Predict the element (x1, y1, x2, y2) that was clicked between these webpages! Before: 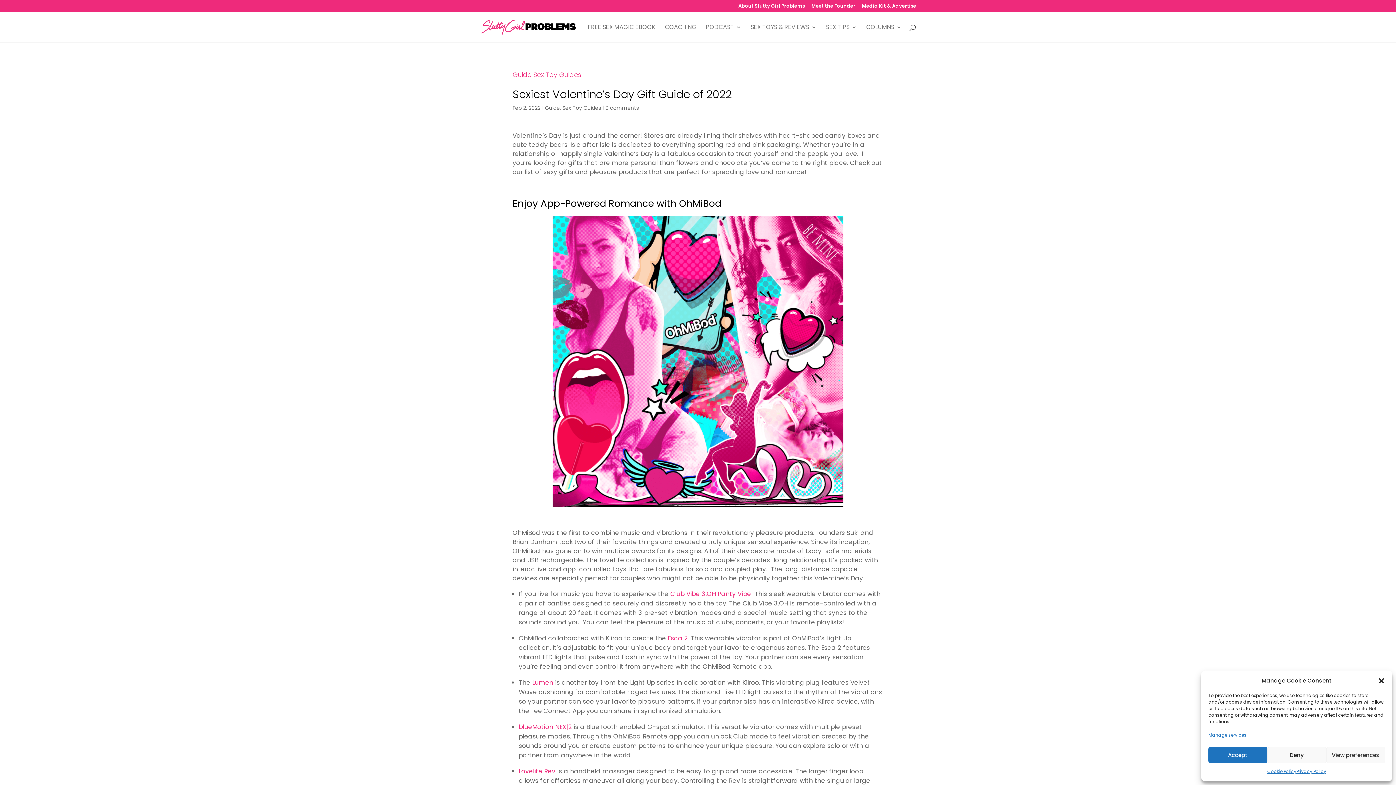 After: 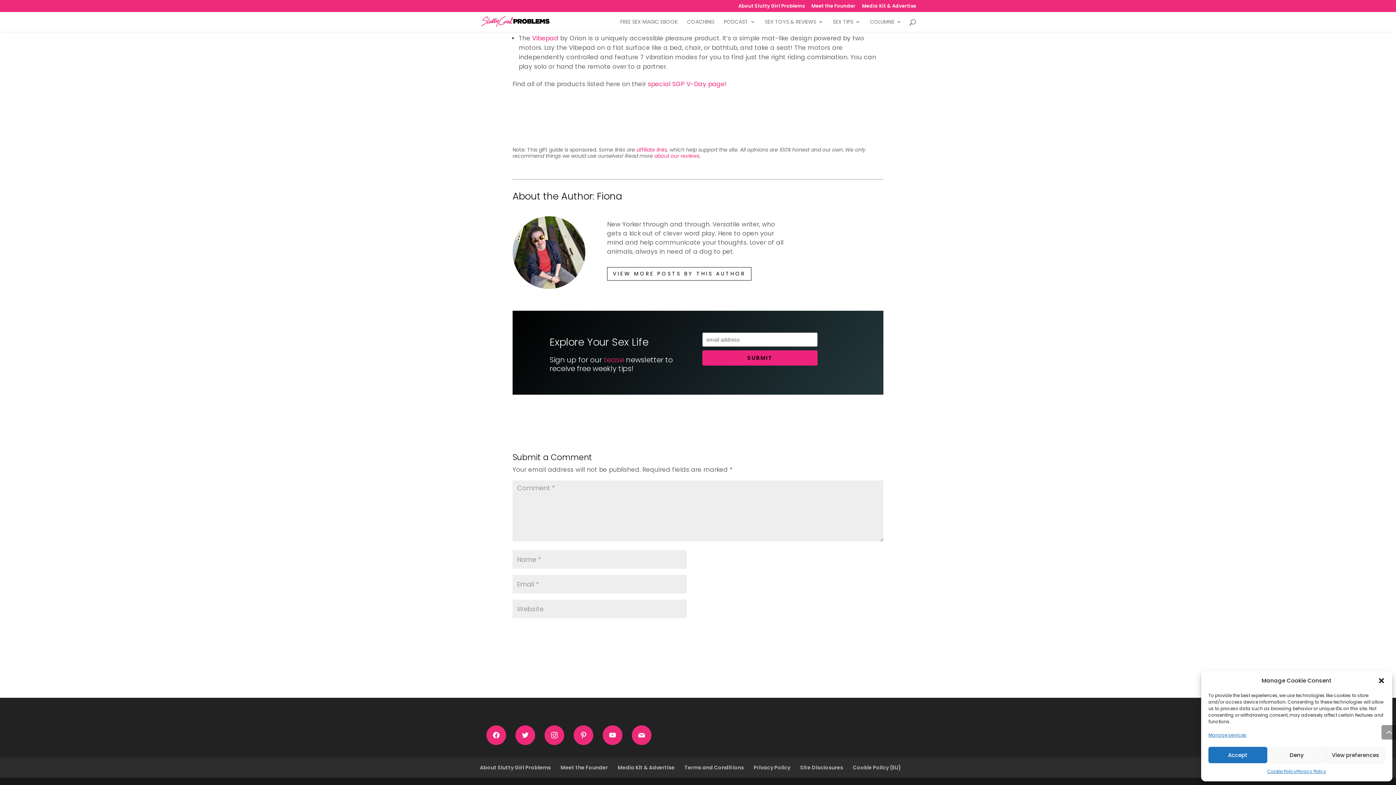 Action: bbox: (605, 104, 638, 111) label: 0 comments